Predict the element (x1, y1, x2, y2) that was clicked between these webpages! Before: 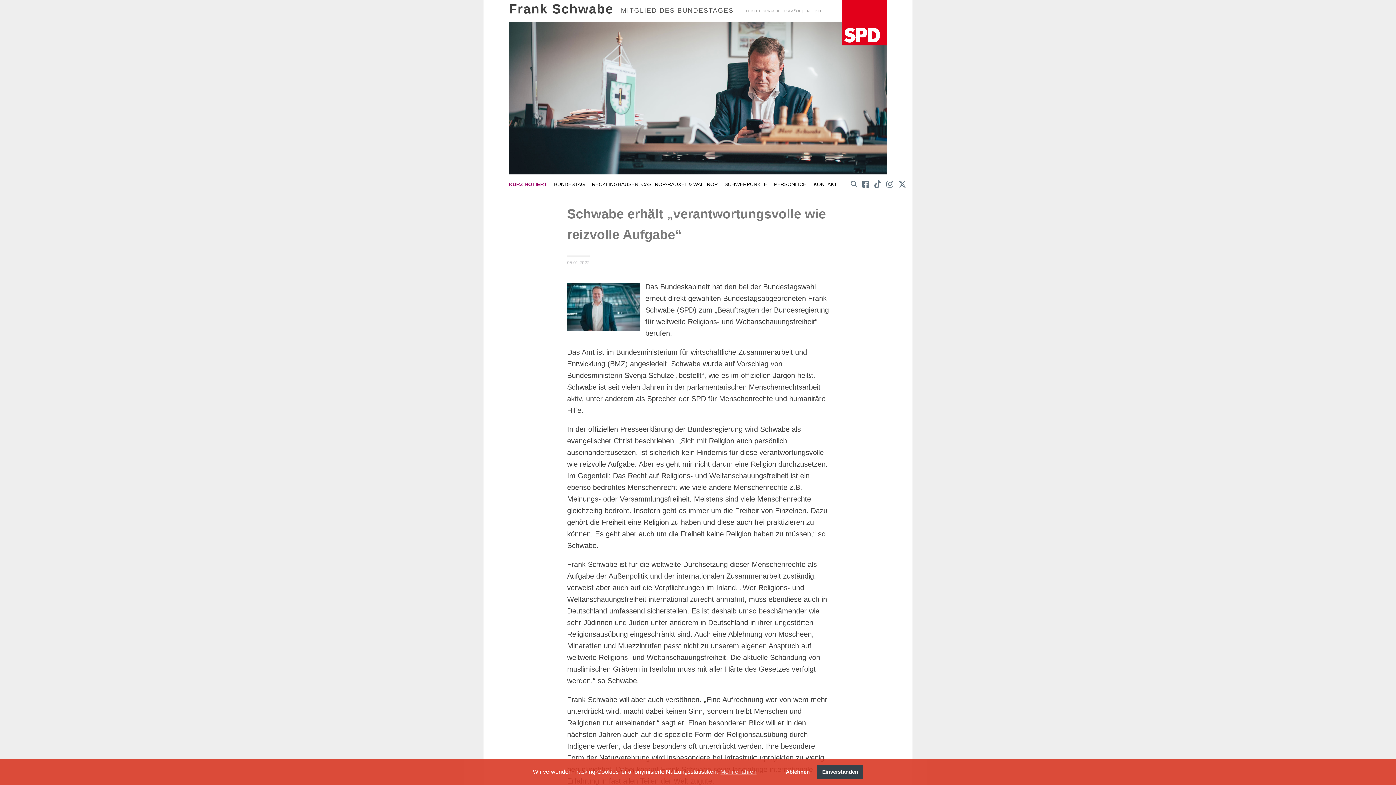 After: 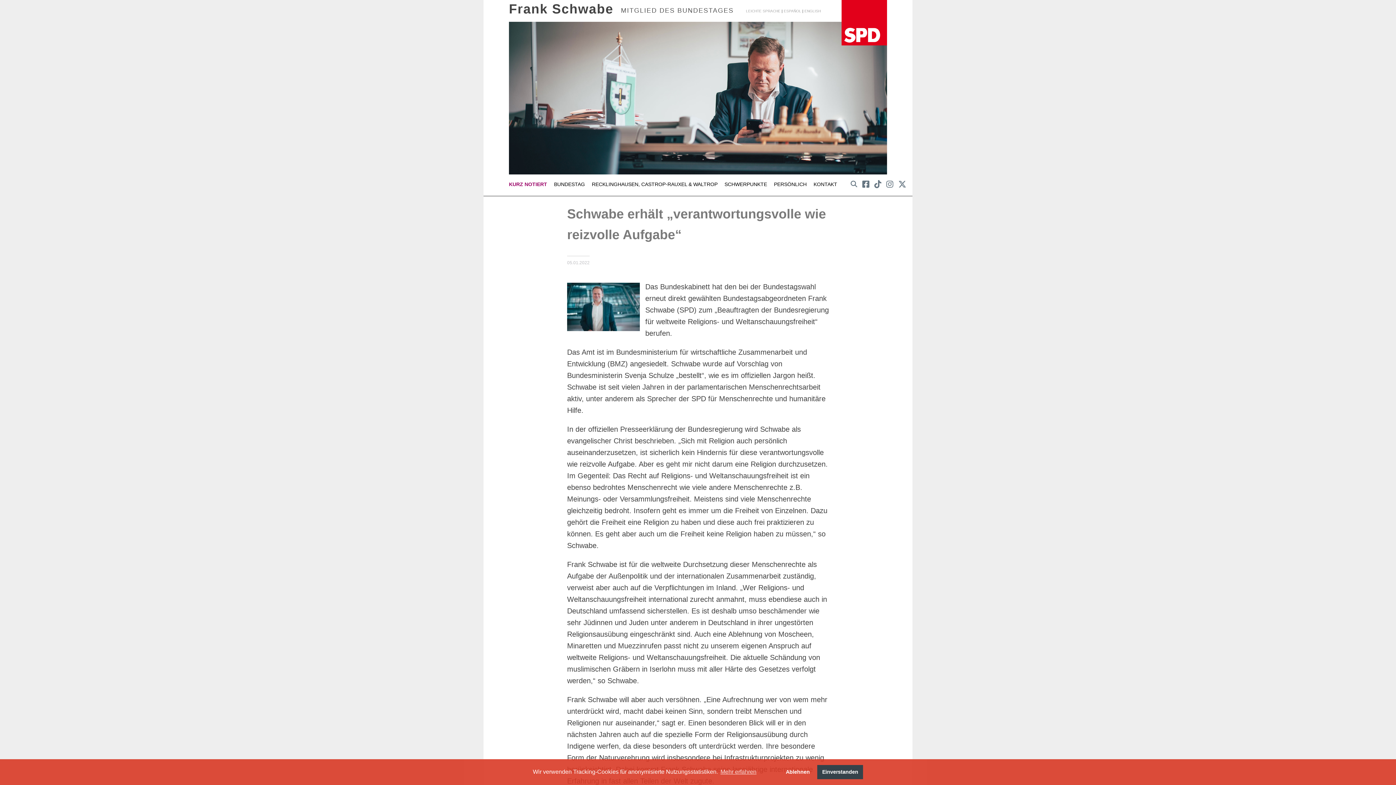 Action: bbox: (862, 180, 869, 189) label: Facebook